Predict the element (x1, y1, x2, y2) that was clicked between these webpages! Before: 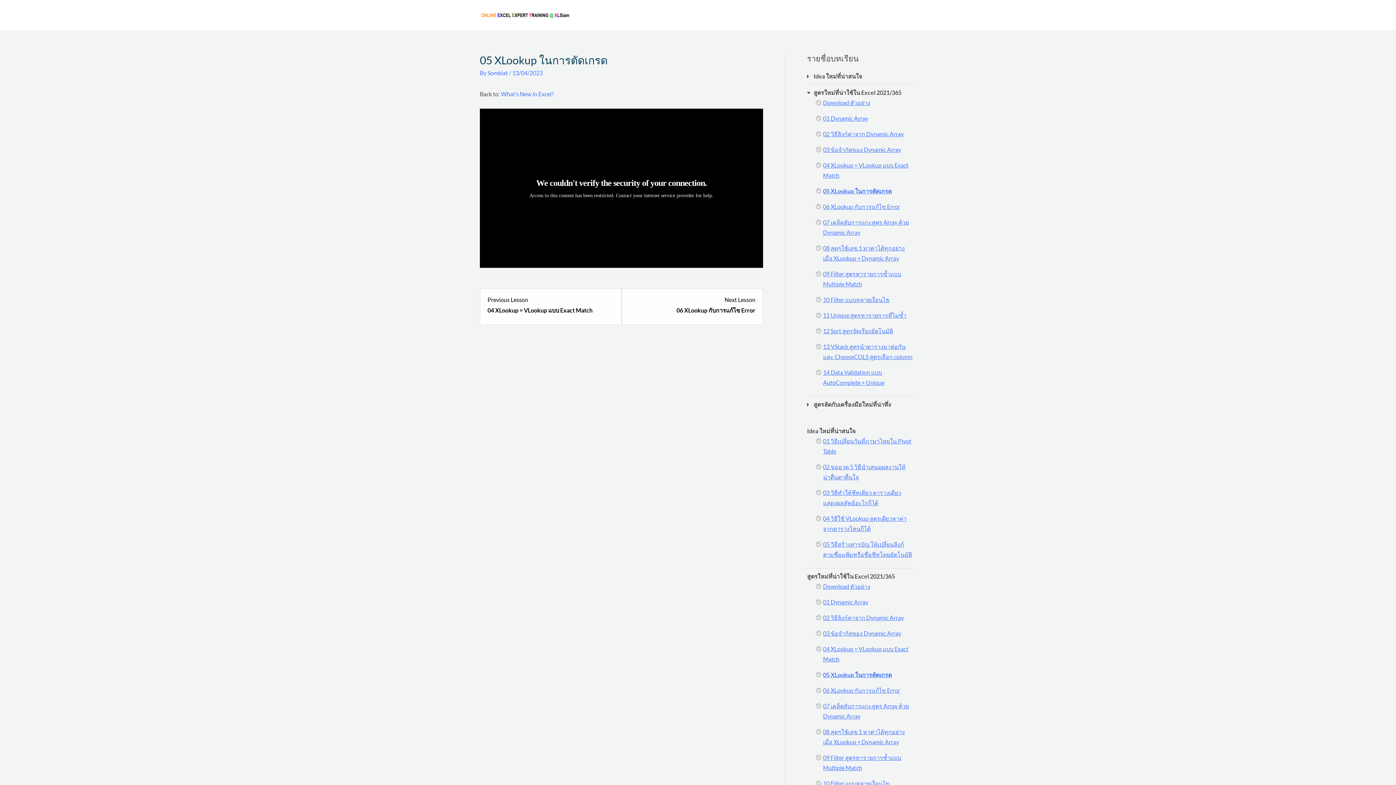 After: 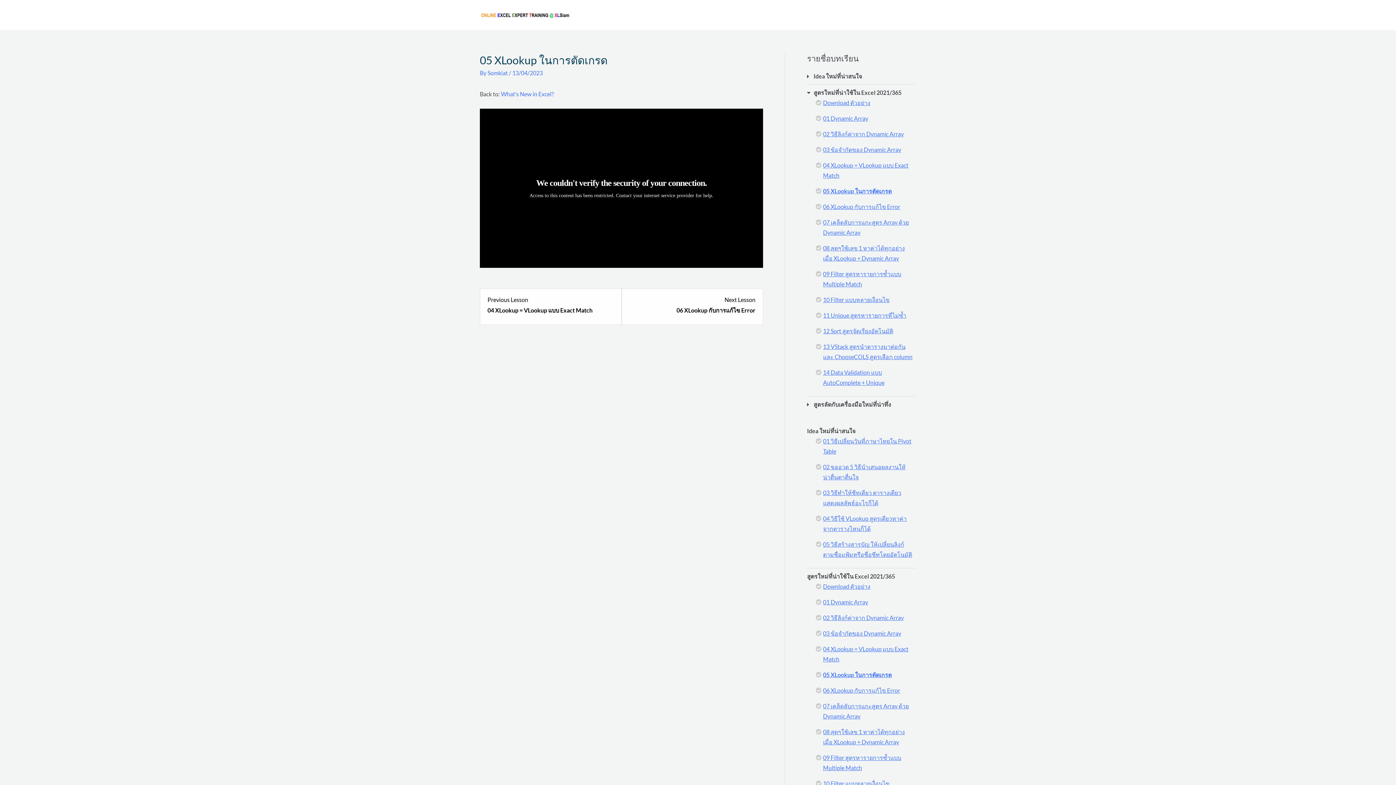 Action: label: 05 XLookup ในการตัดเกรด bbox: (823, 671, 892, 678)